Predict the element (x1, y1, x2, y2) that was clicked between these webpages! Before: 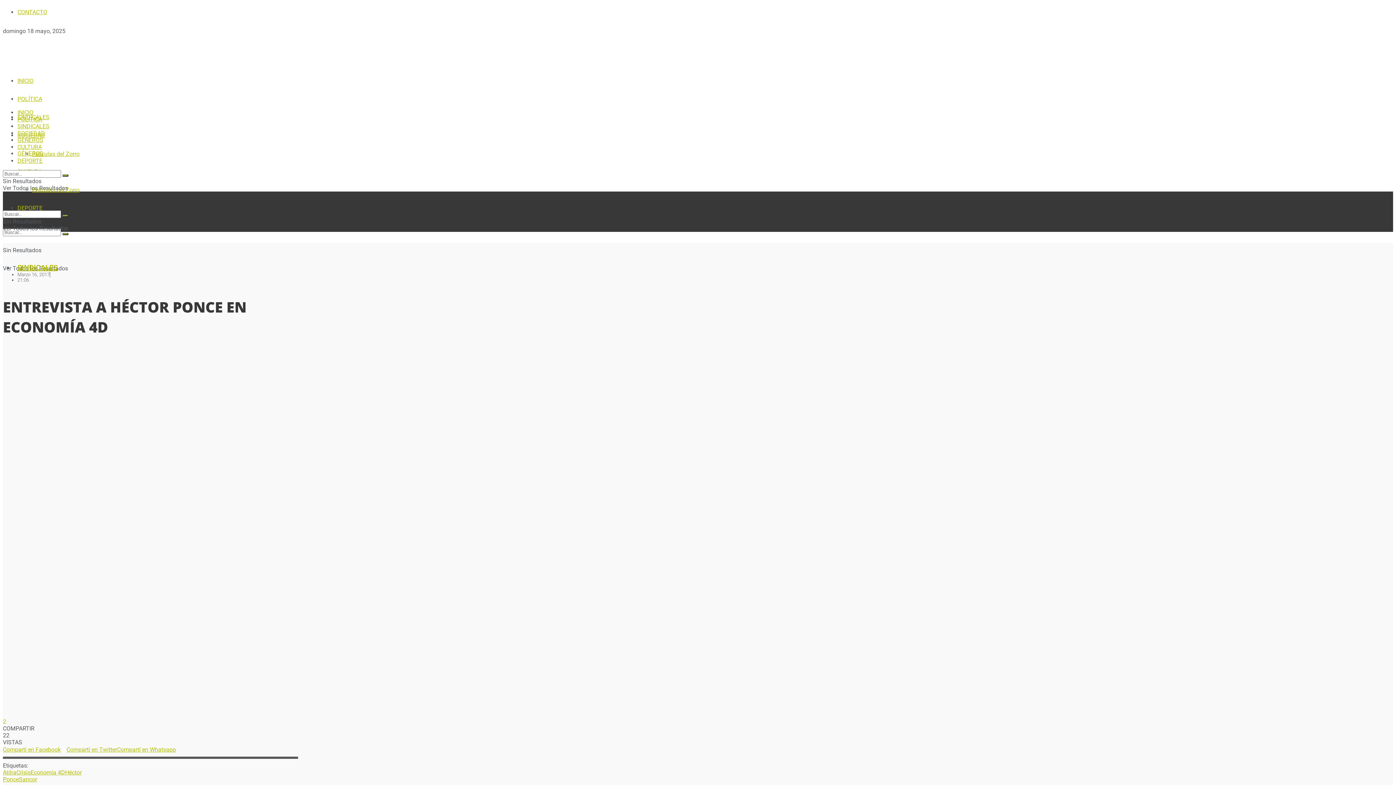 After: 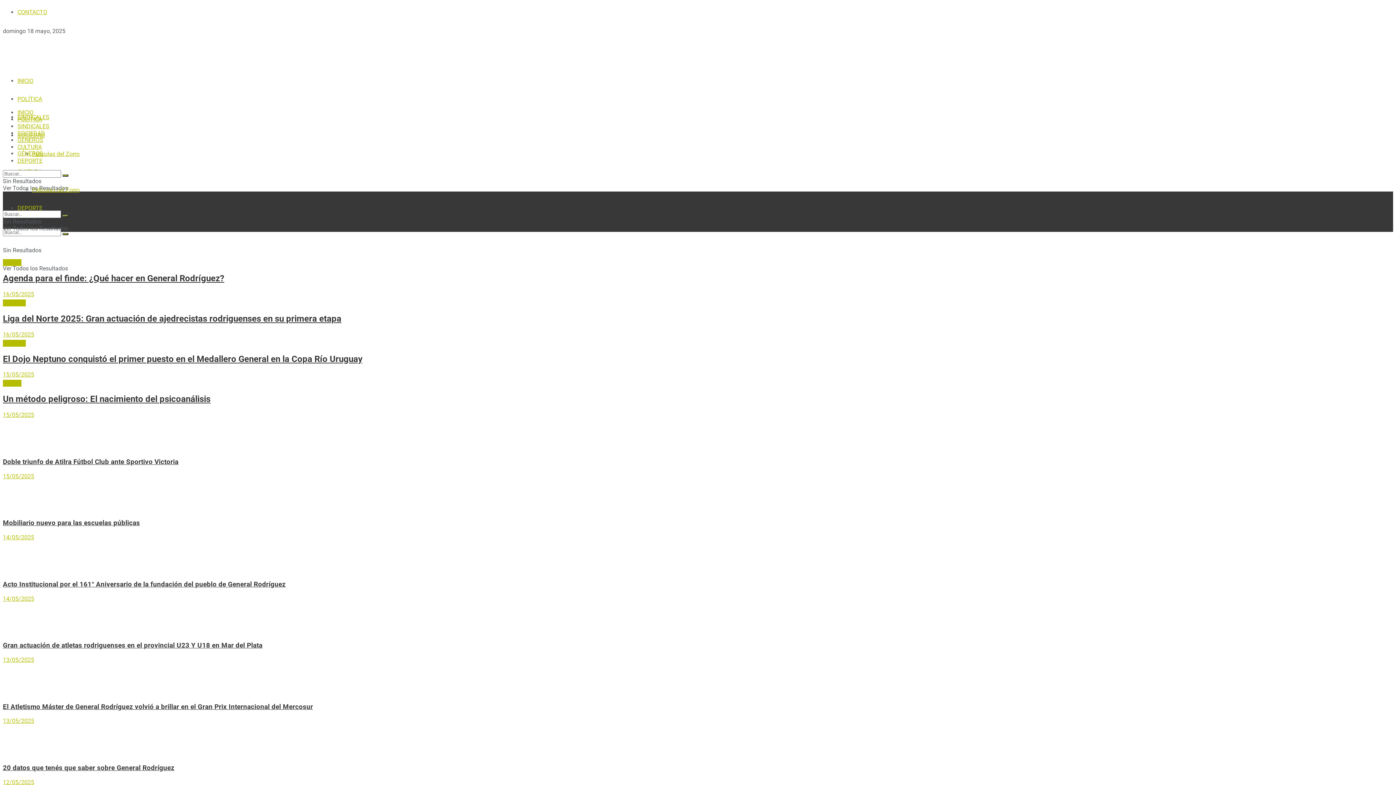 Action: bbox: (17, 77, 33, 84) label: INICIO